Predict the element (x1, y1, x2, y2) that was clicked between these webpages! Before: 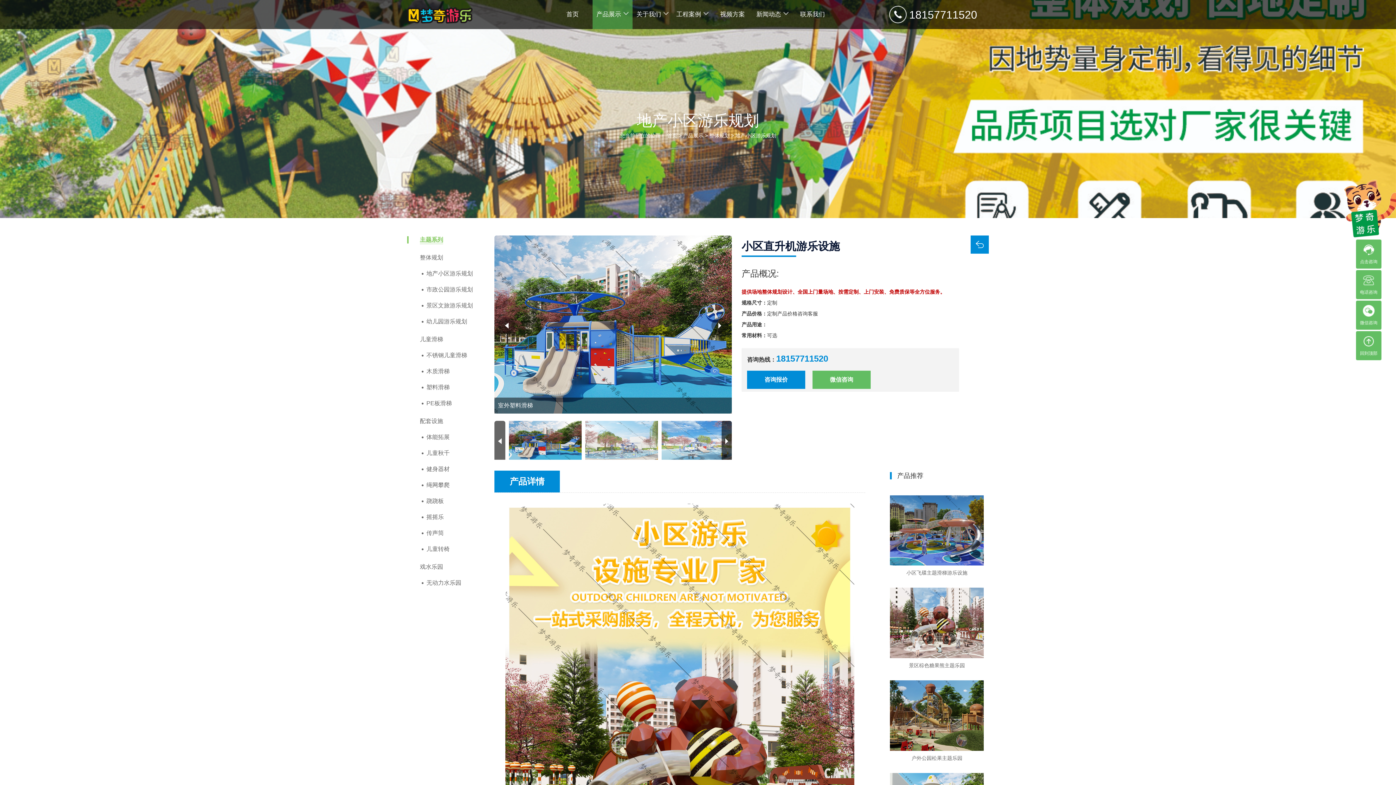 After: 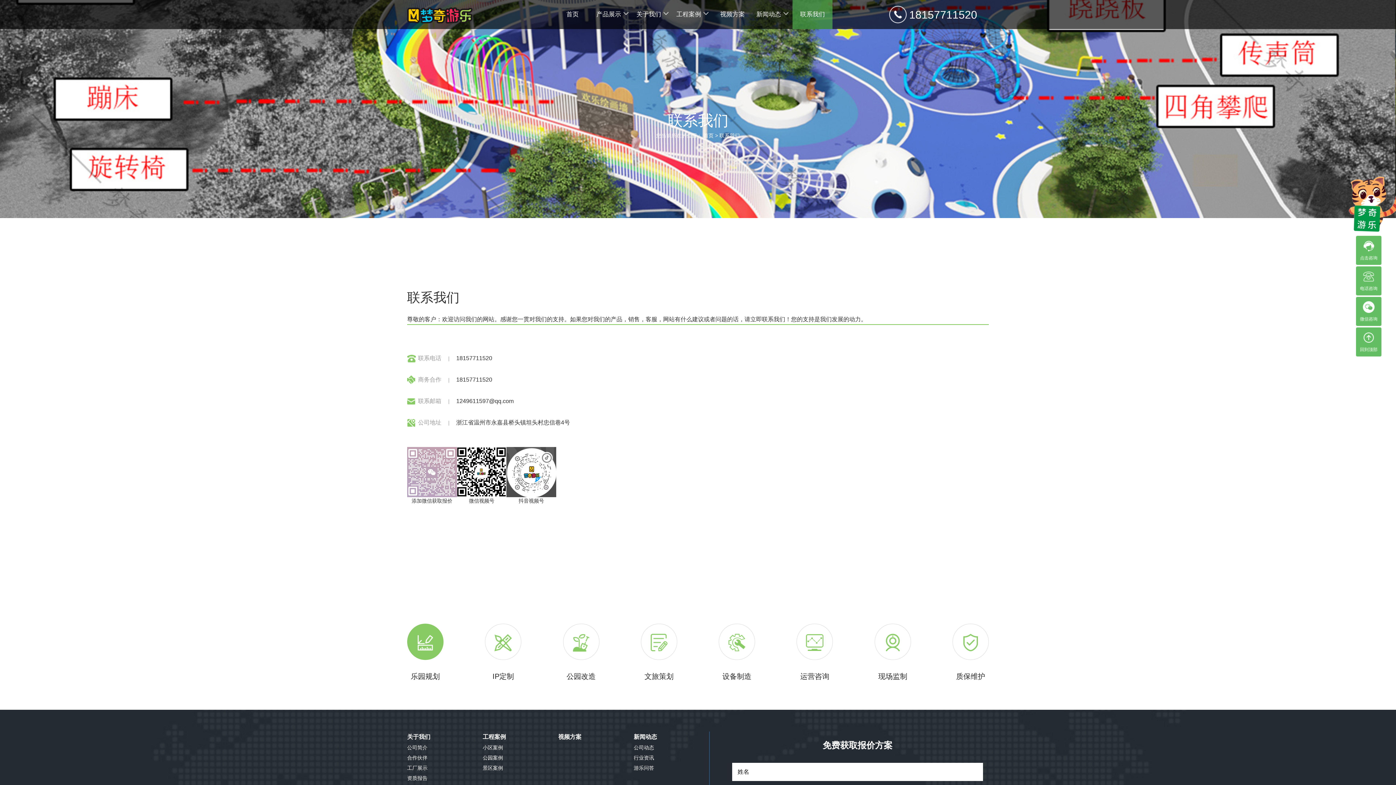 Action: bbox: (796, 0, 828, 29) label: 联系我们